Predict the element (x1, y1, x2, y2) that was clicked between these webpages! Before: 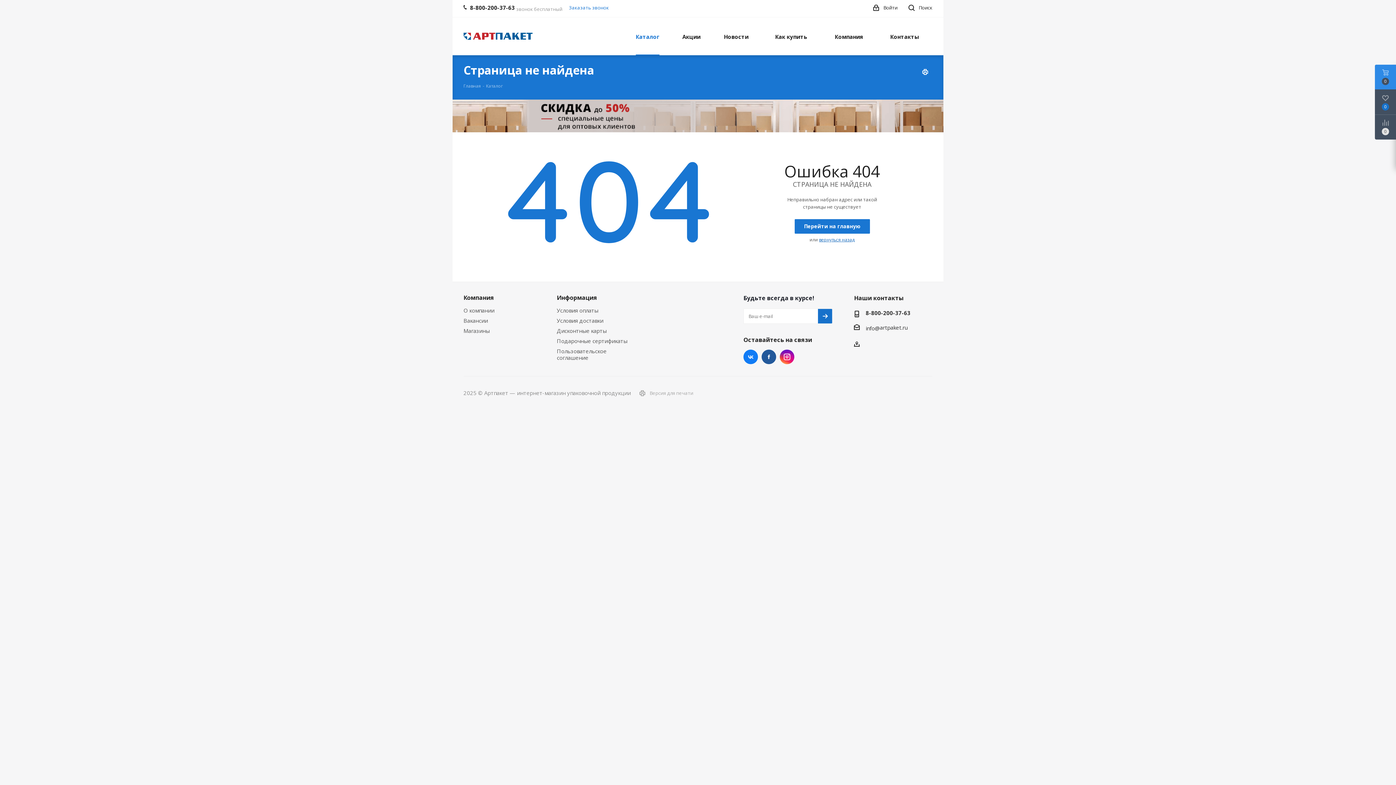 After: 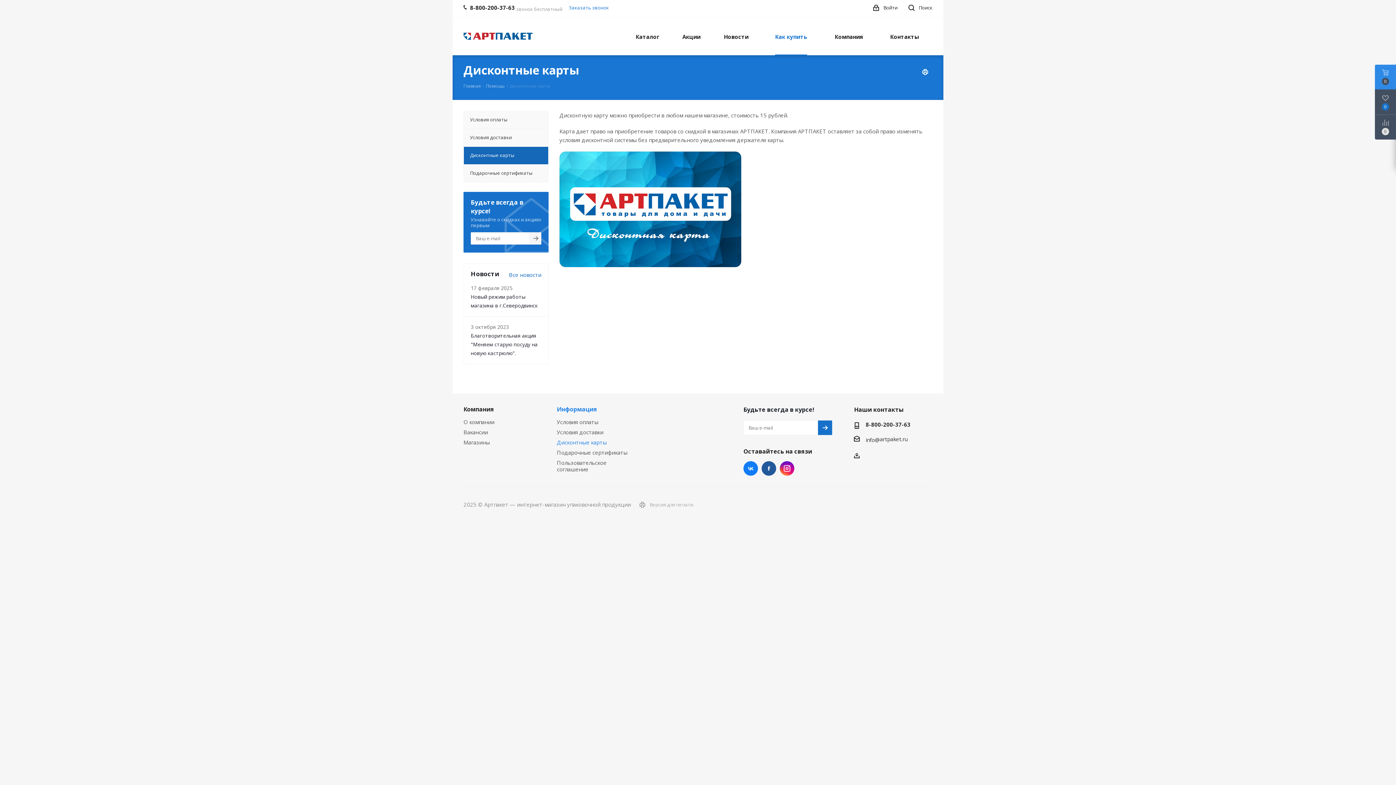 Action: label: Дисконтные карты bbox: (556, 327, 606, 334)